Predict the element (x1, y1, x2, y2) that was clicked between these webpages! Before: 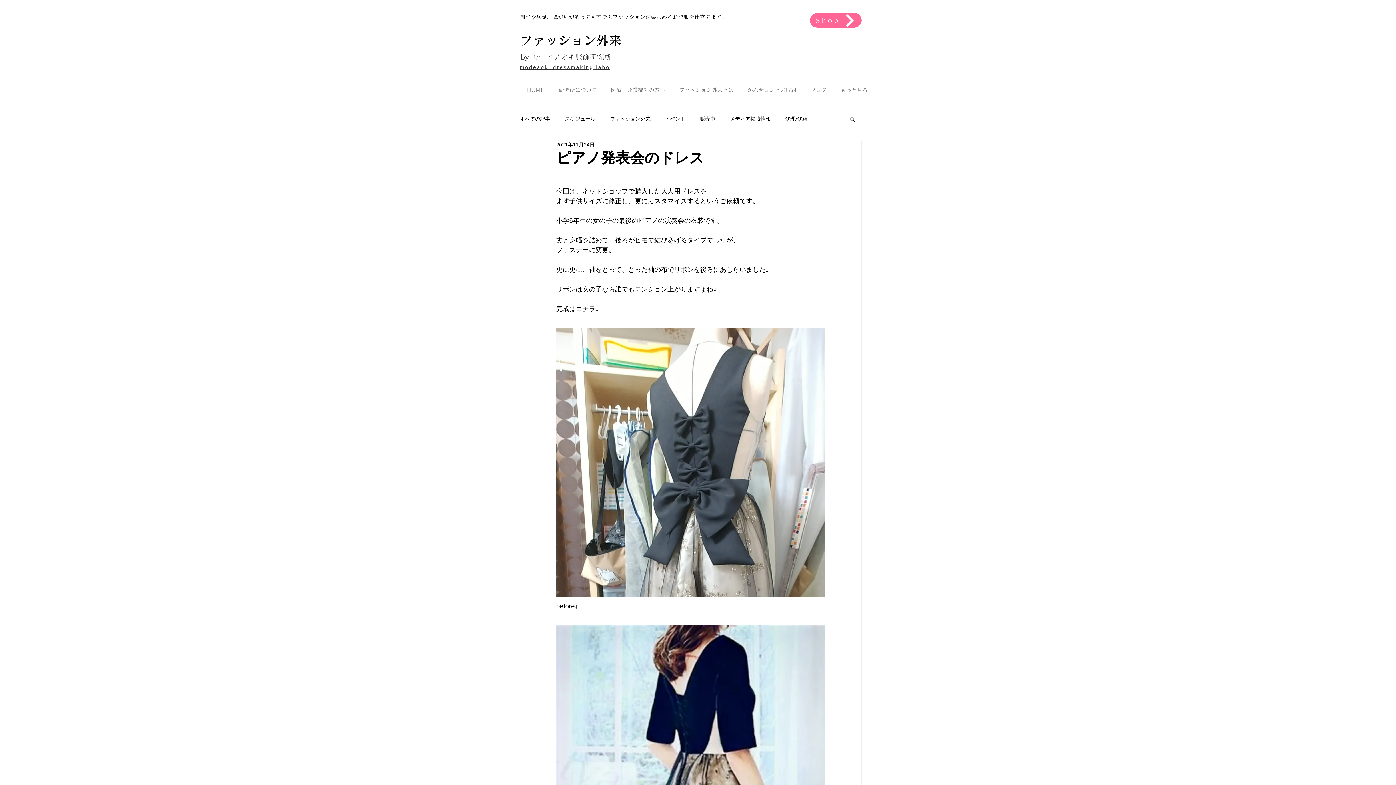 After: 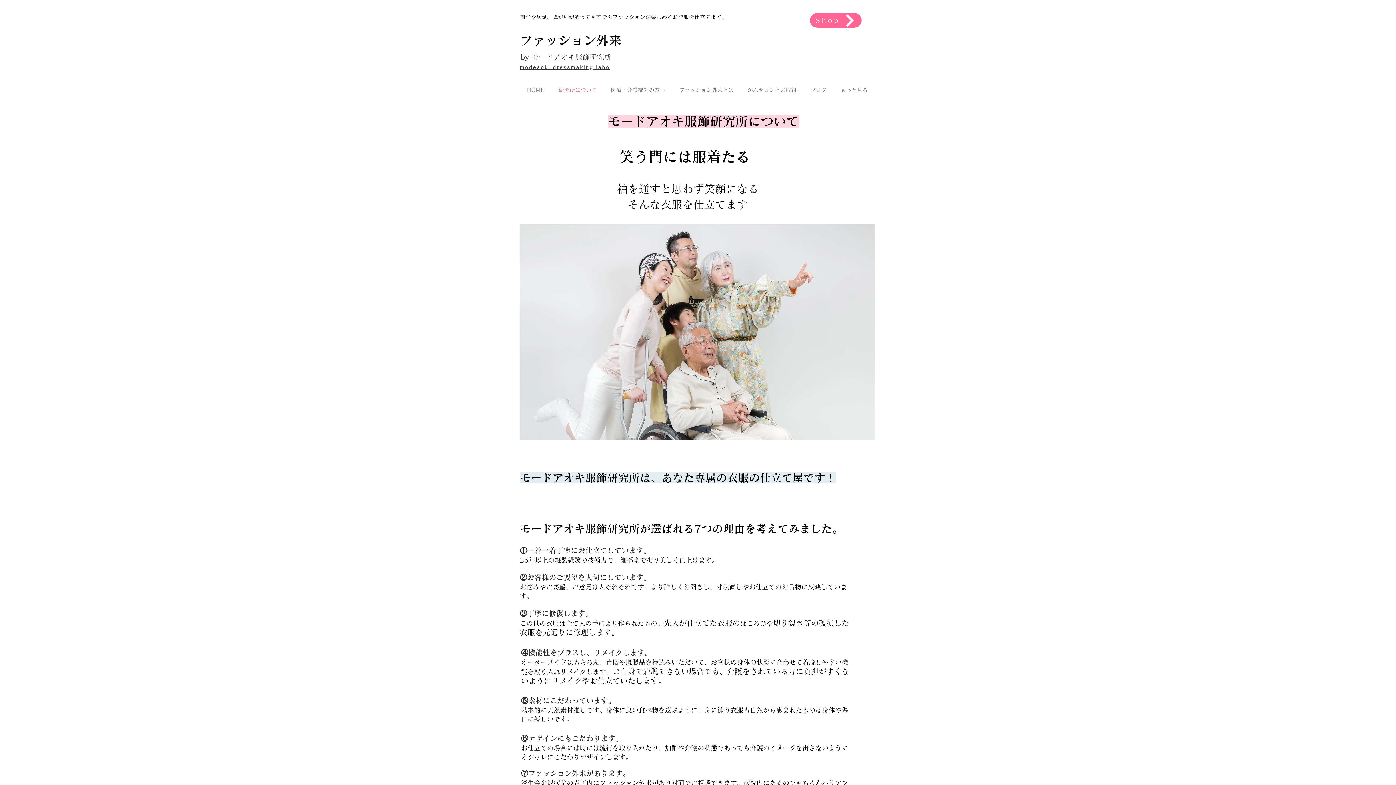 Action: bbox: (552, 82, 604, 97) label: 研究所について